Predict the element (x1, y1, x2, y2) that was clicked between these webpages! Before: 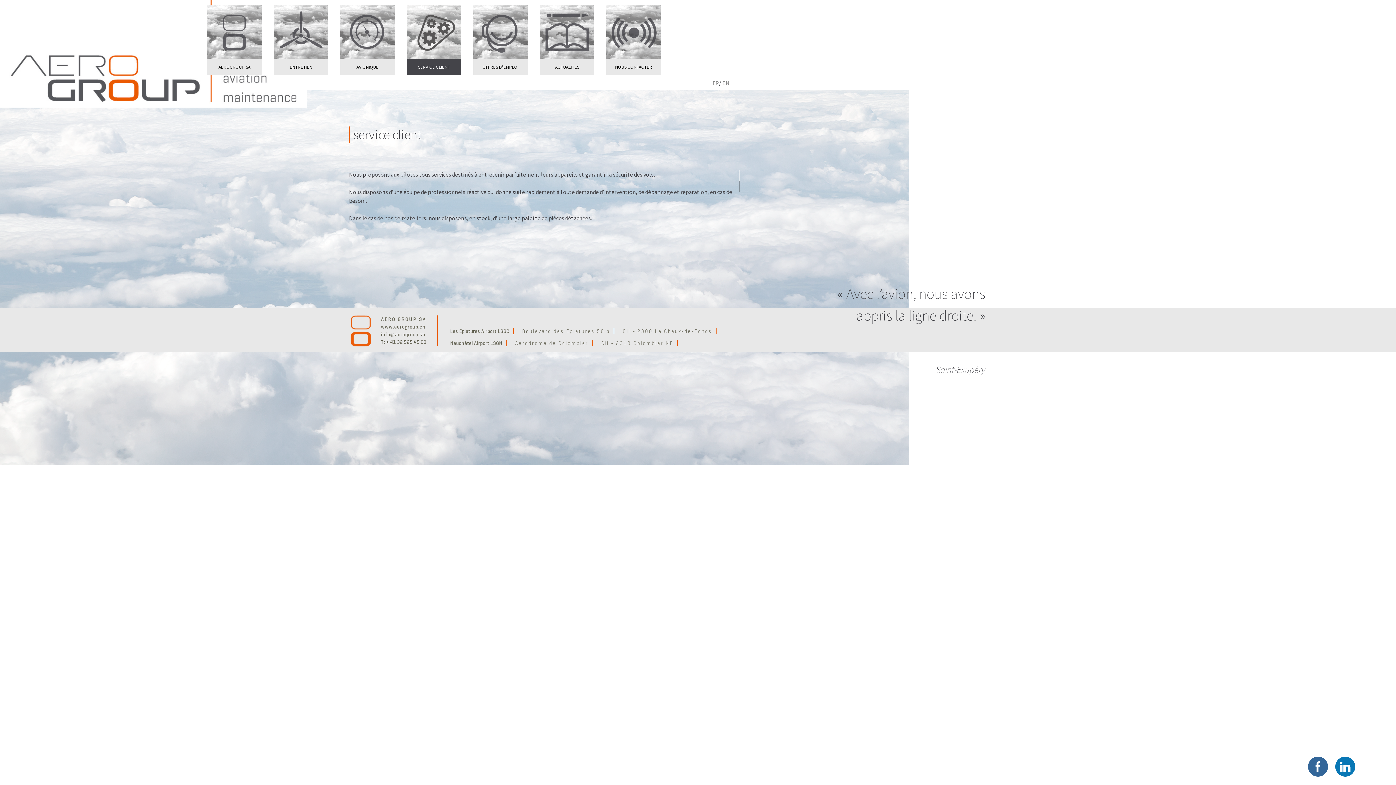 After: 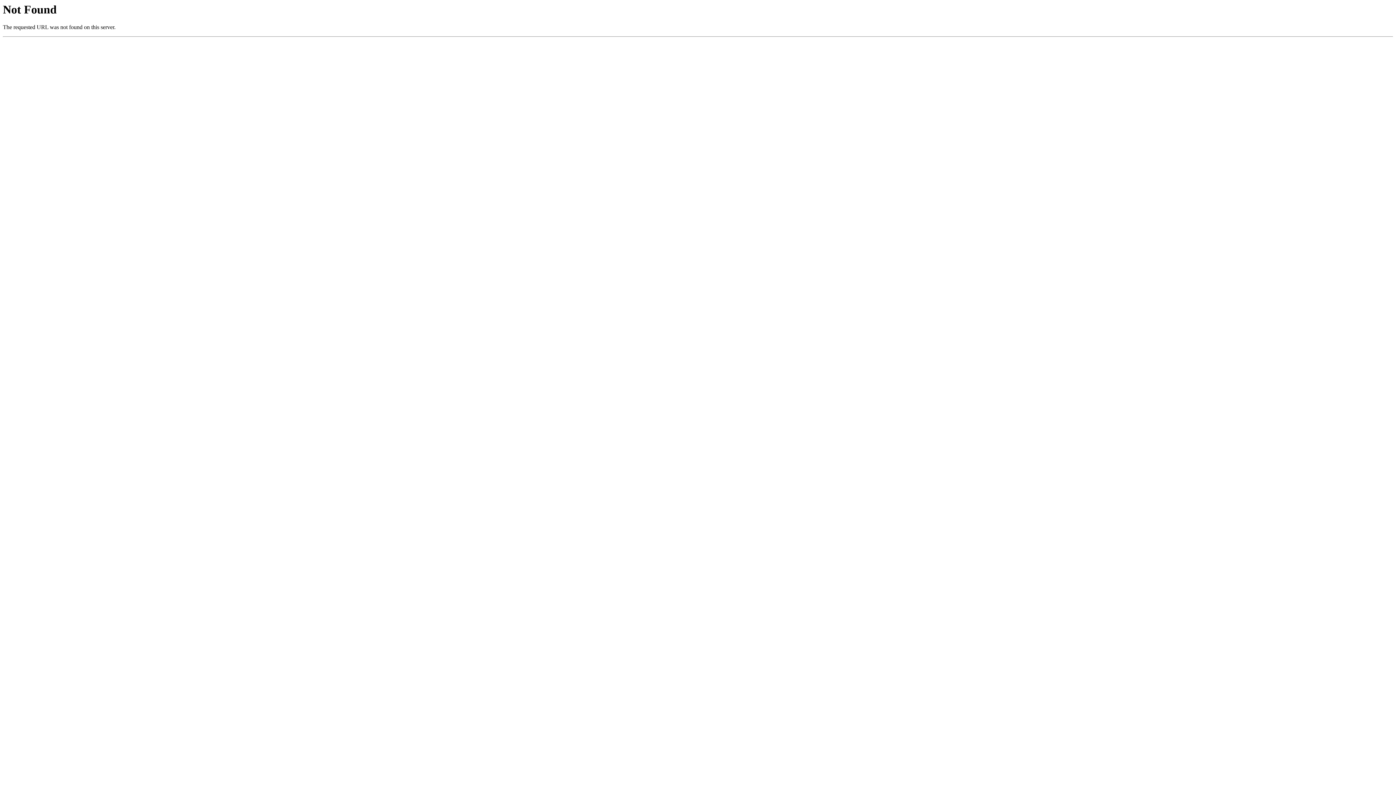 Action: bbox: (340, 59, 394, 74) label: AVIONIQUE